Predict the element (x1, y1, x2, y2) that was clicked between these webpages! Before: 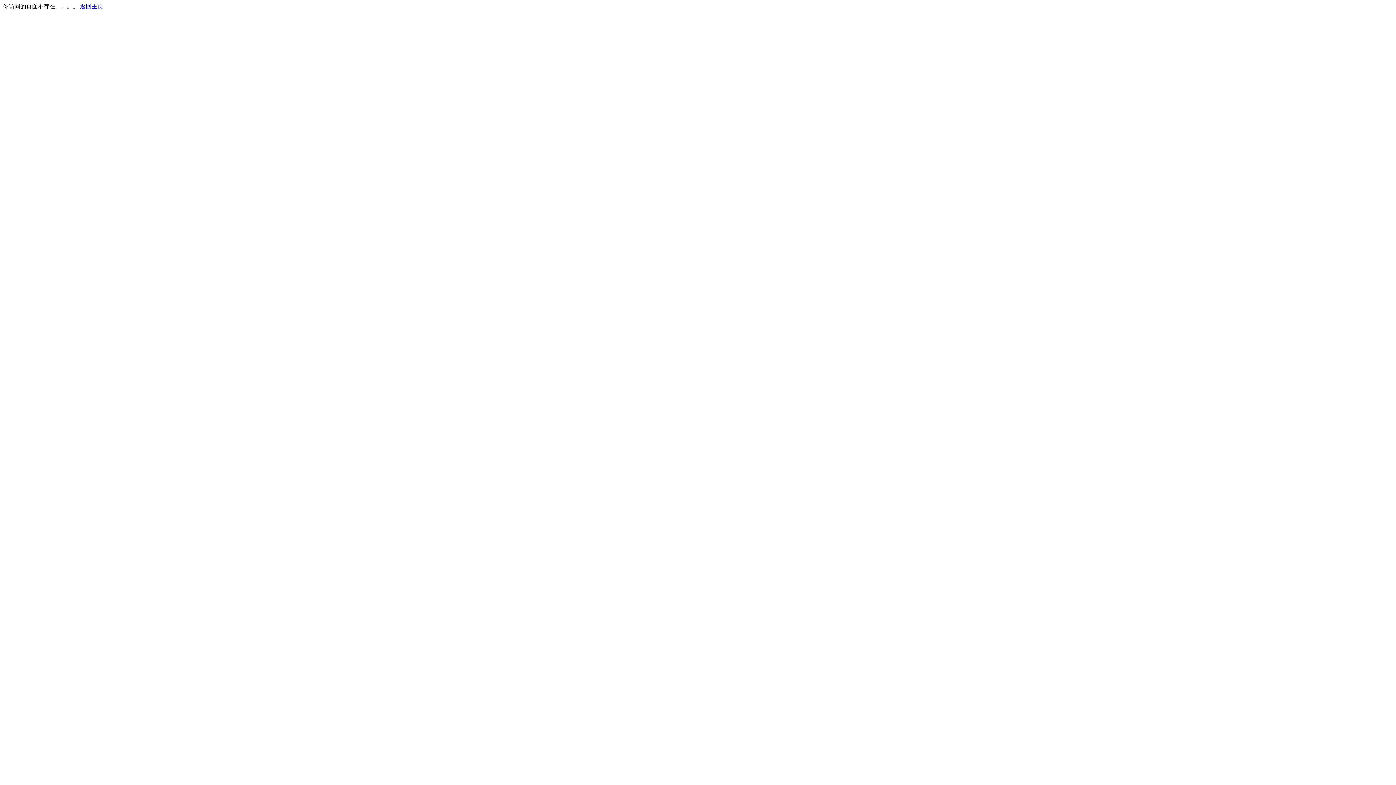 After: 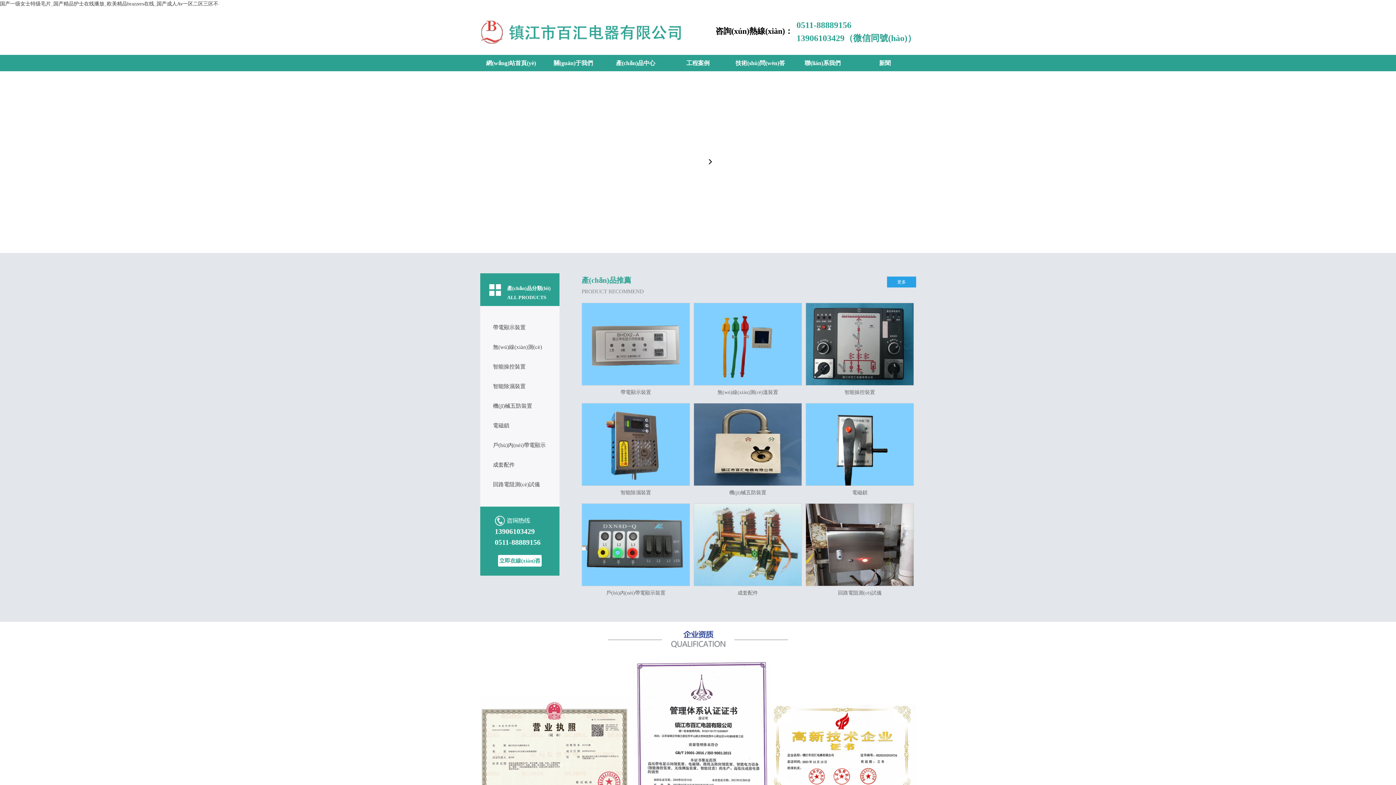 Action: label: 返回主页 bbox: (80, 3, 103, 9)